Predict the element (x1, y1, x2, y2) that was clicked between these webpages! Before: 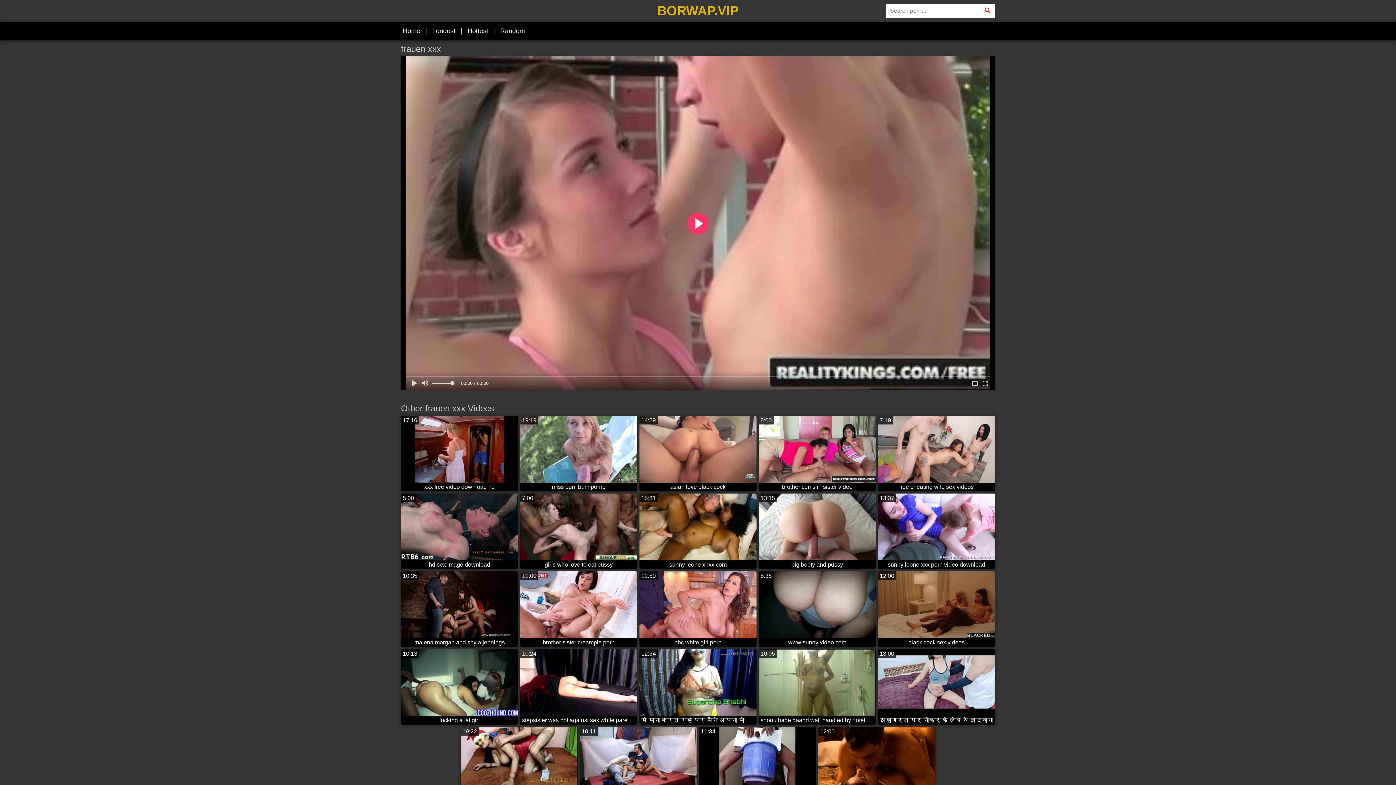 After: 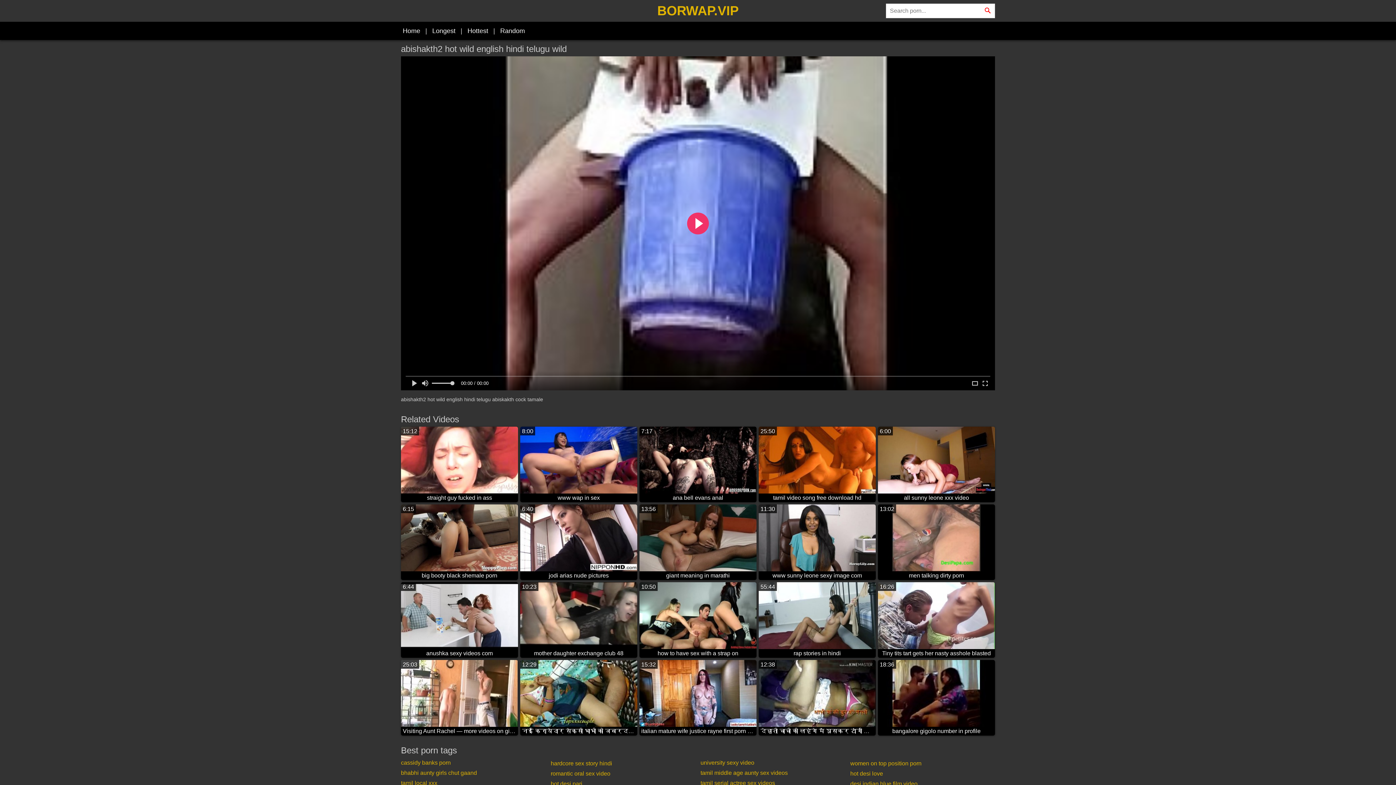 Action: label: 11:34
abishakth2 hot wild english hindi telugu wild bbox: (699, 727, 816, 802)